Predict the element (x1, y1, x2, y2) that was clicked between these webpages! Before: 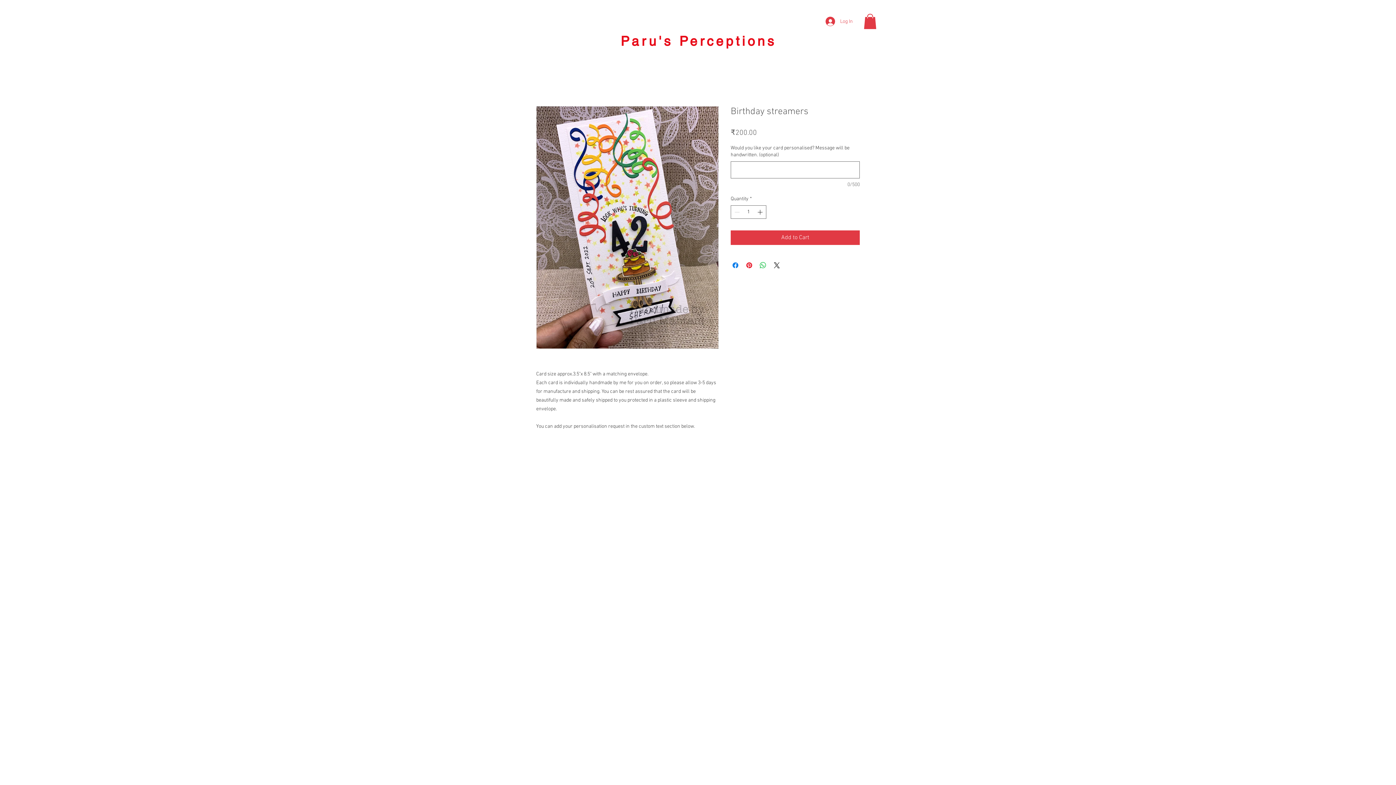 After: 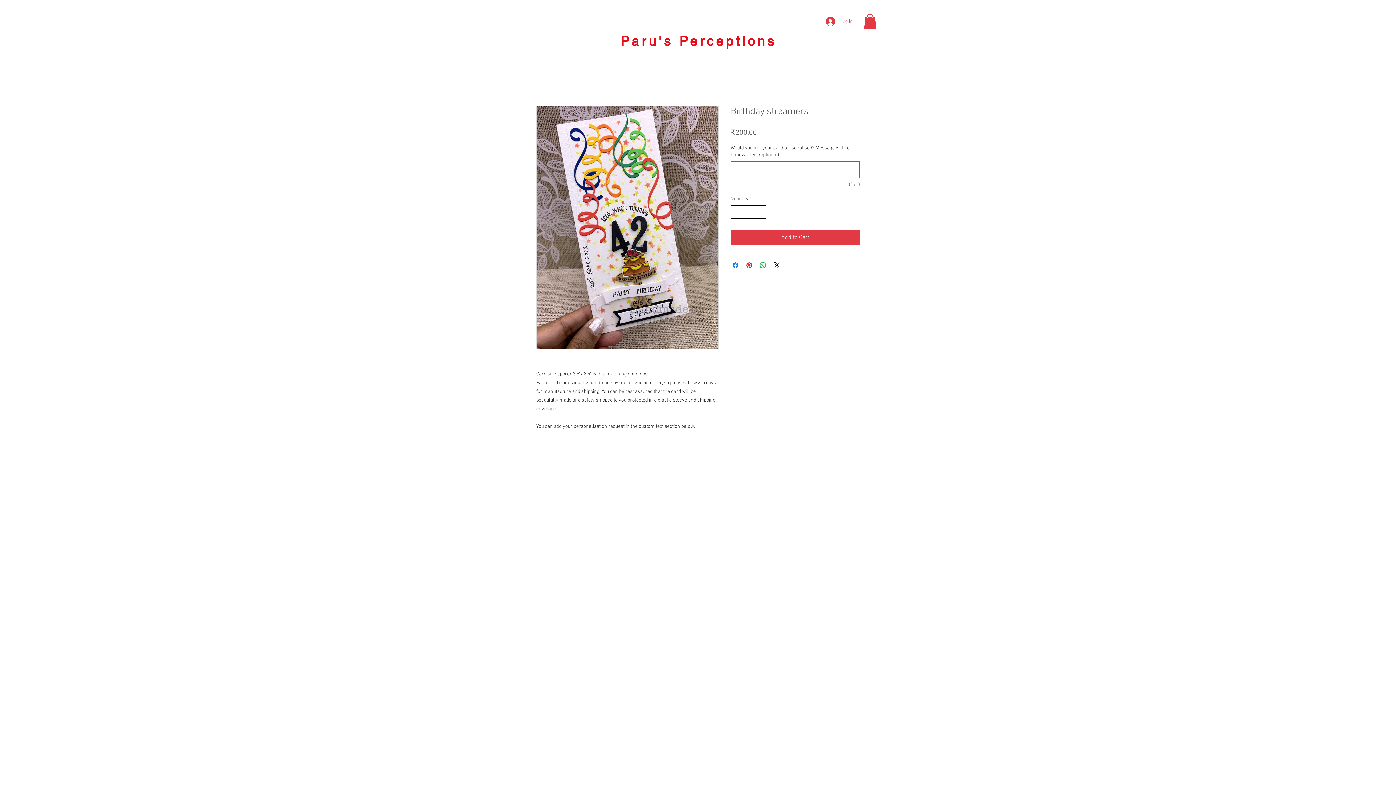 Action: label: Increment bbox: (756, 205, 765, 218)